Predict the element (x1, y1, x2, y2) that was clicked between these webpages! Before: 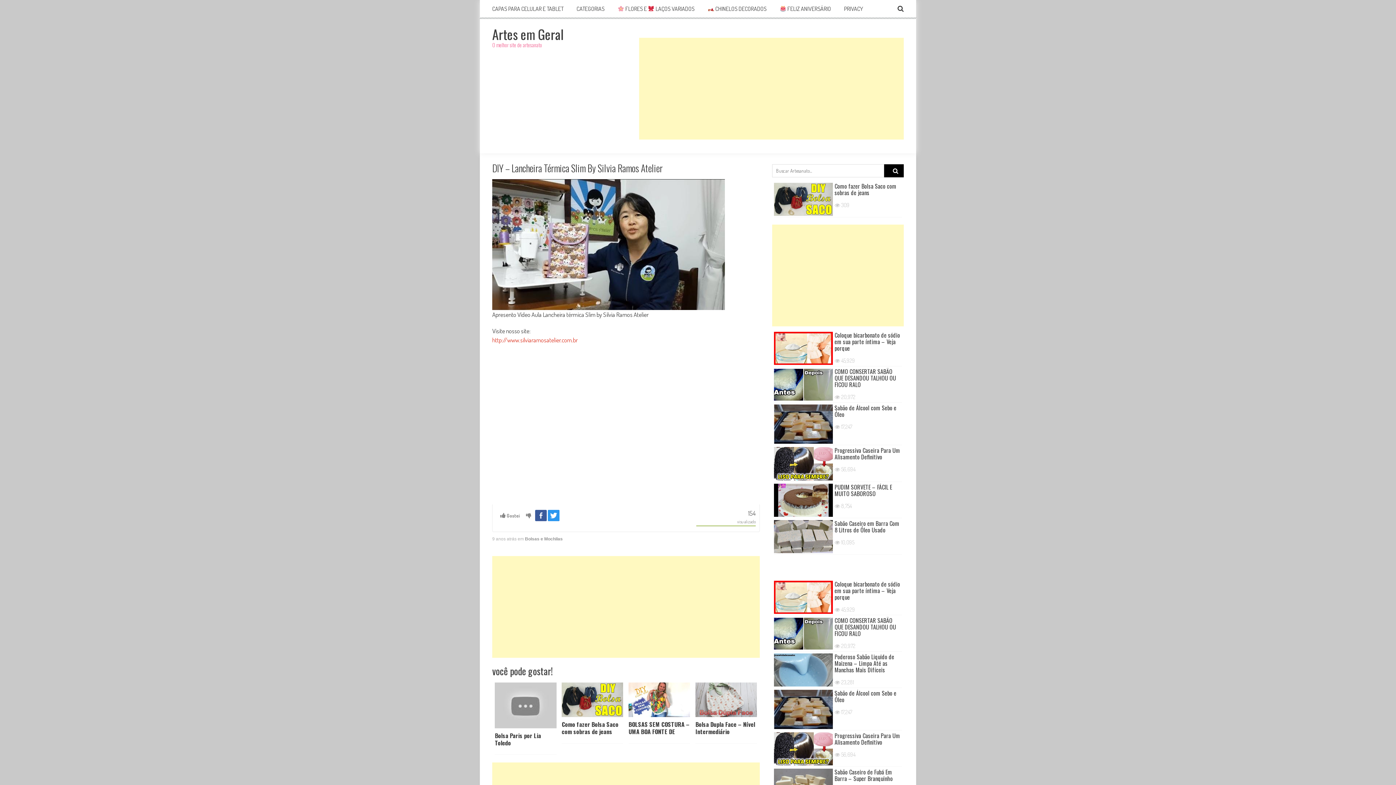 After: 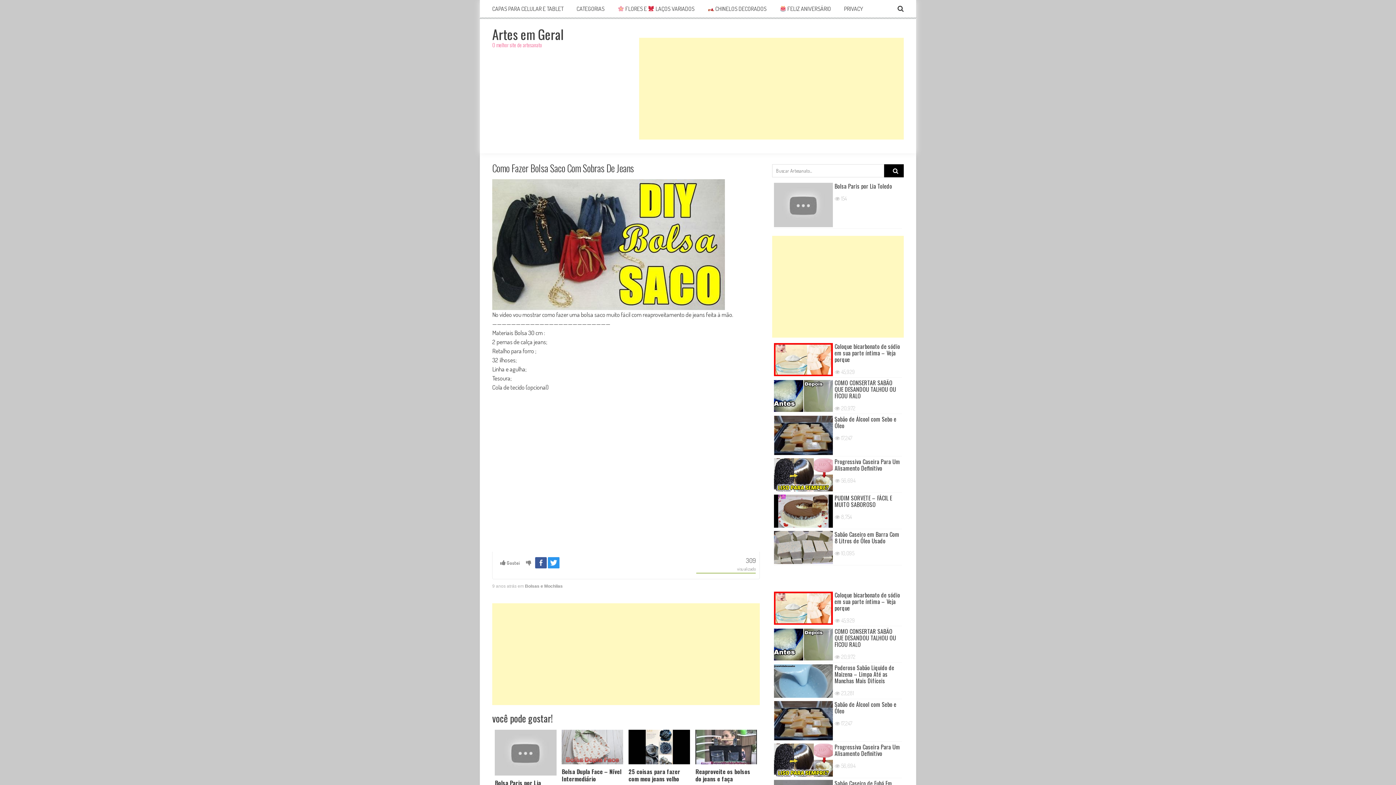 Action: label: Como fazer Bolsa Saco com sobras de jeans bbox: (774, 182, 902, 196)